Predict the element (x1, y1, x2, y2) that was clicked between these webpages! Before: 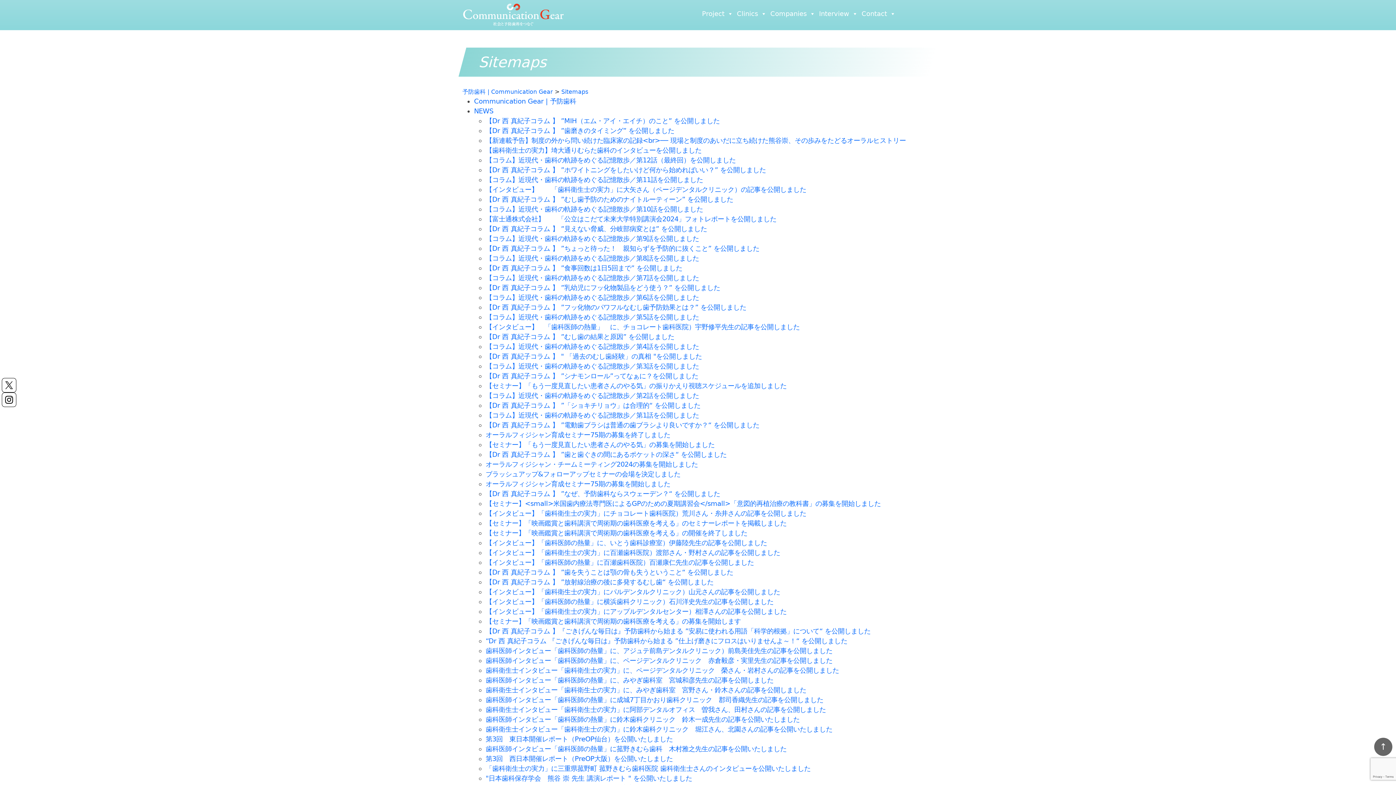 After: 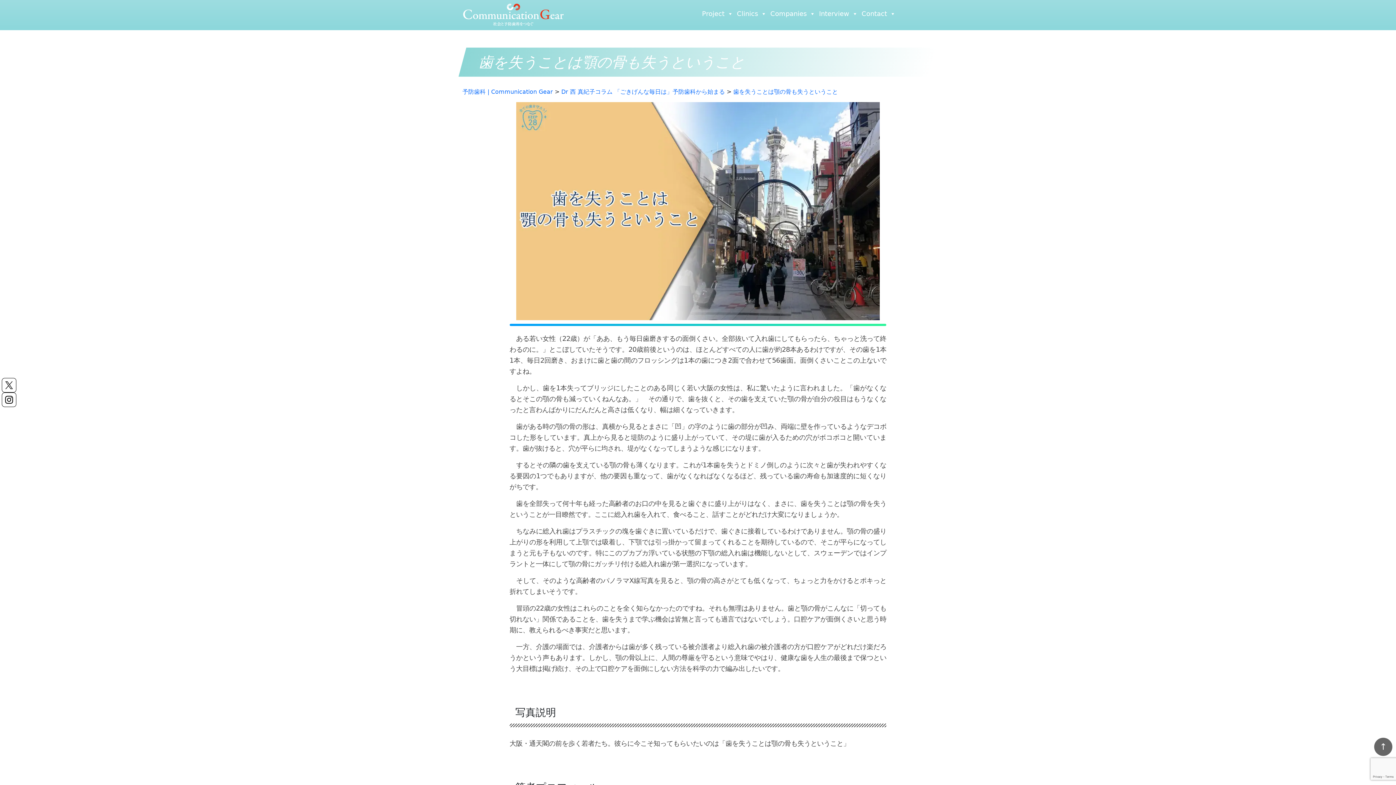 Action: bbox: (485, 568, 733, 576) label: 【Dr 西 真紀子コラム 】 ”歯を失うことは顎の骨も失うということ“ を公開しました